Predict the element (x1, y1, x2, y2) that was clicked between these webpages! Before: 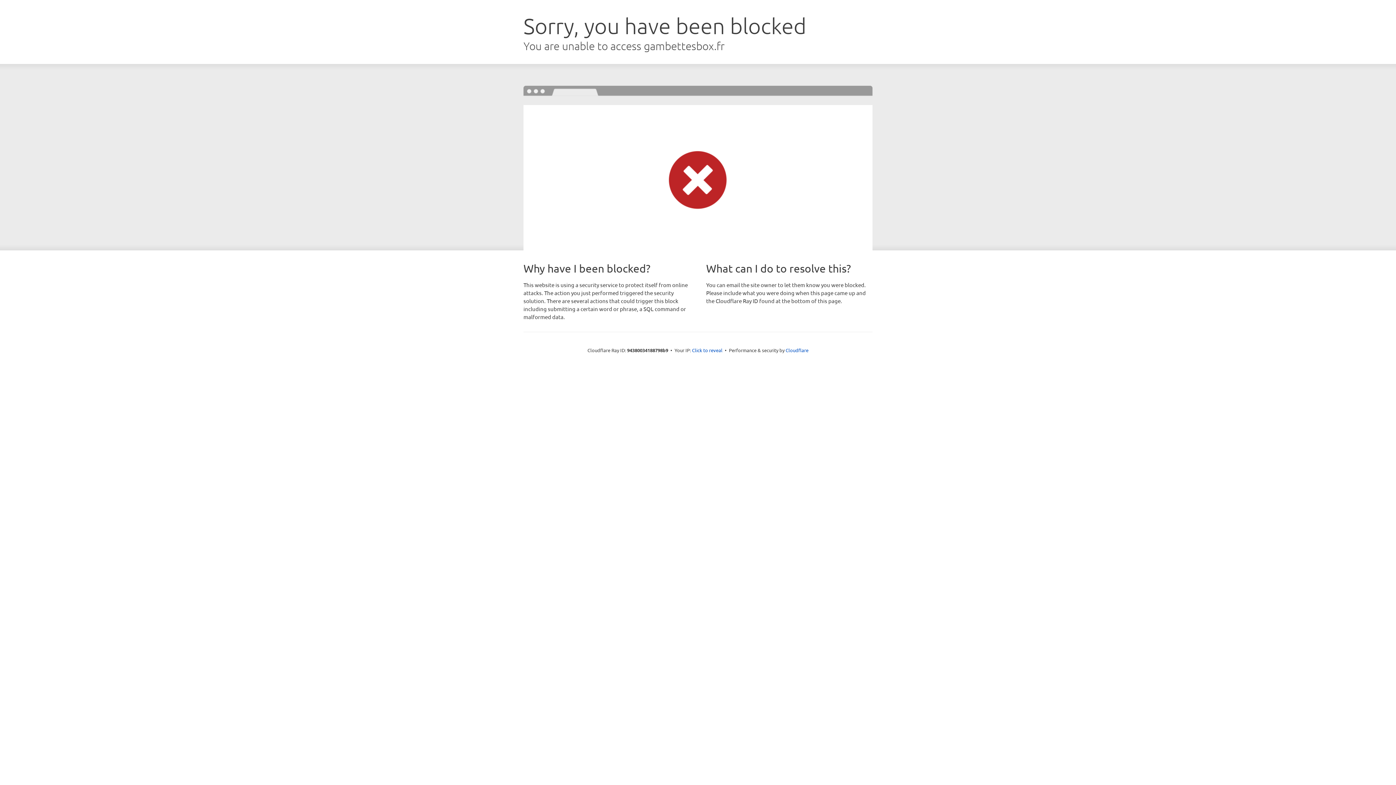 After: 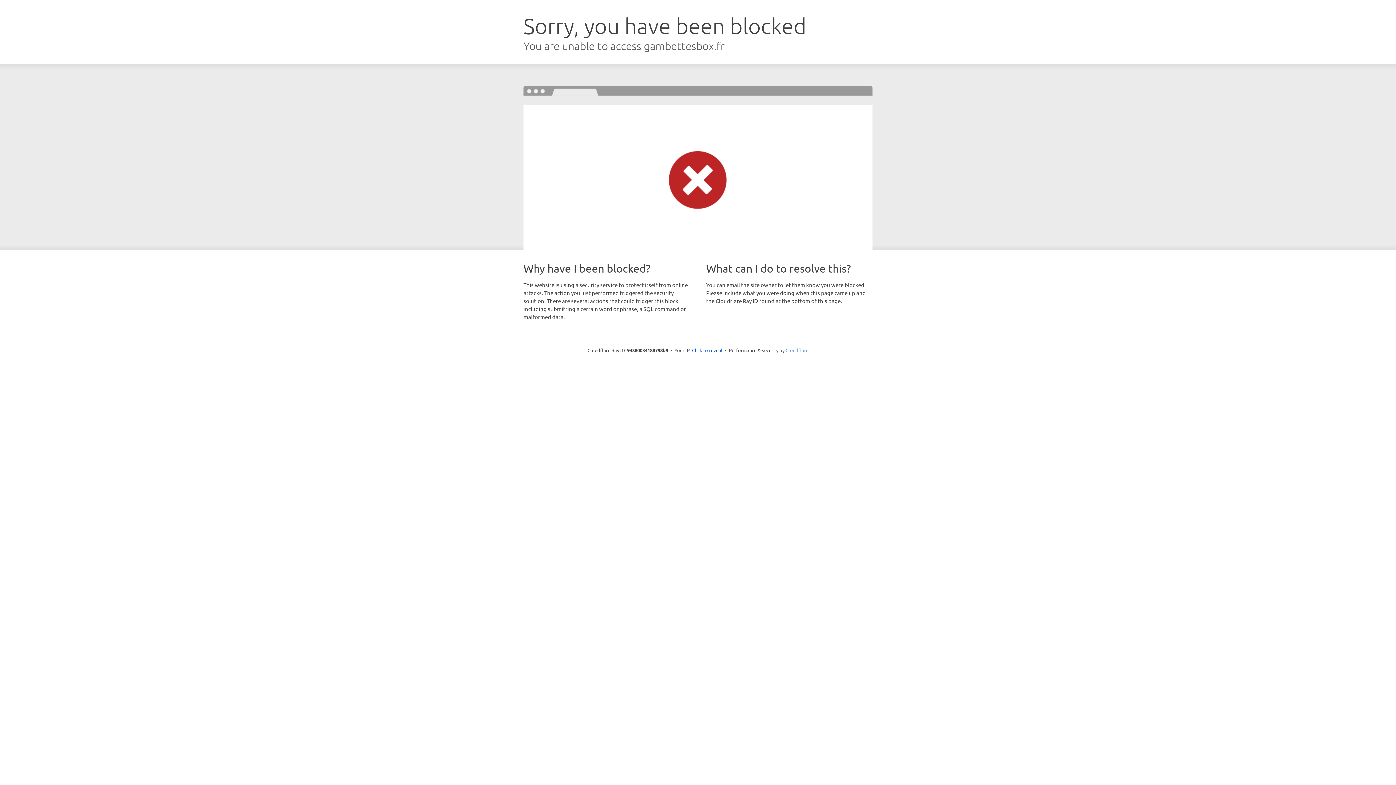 Action: label: Cloudflare bbox: (785, 347, 808, 353)